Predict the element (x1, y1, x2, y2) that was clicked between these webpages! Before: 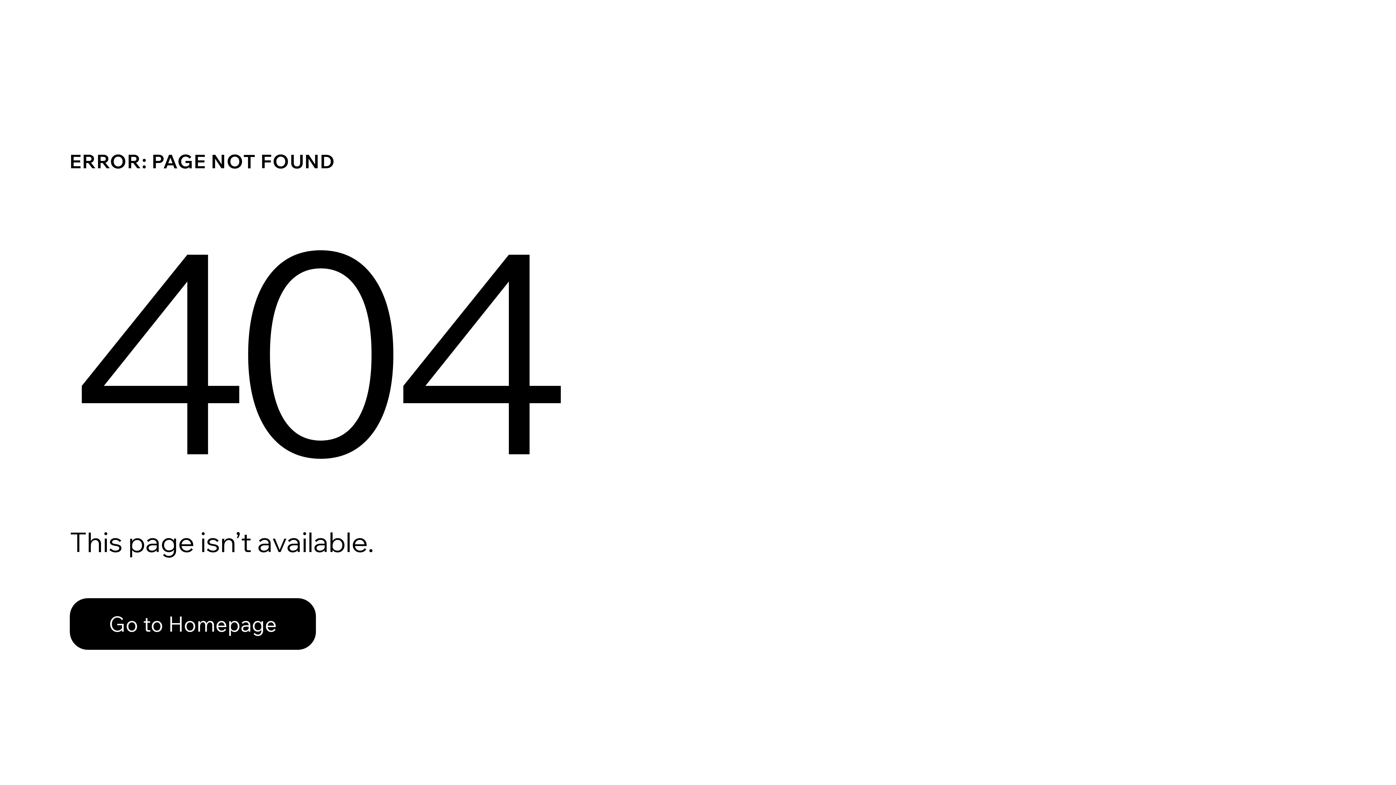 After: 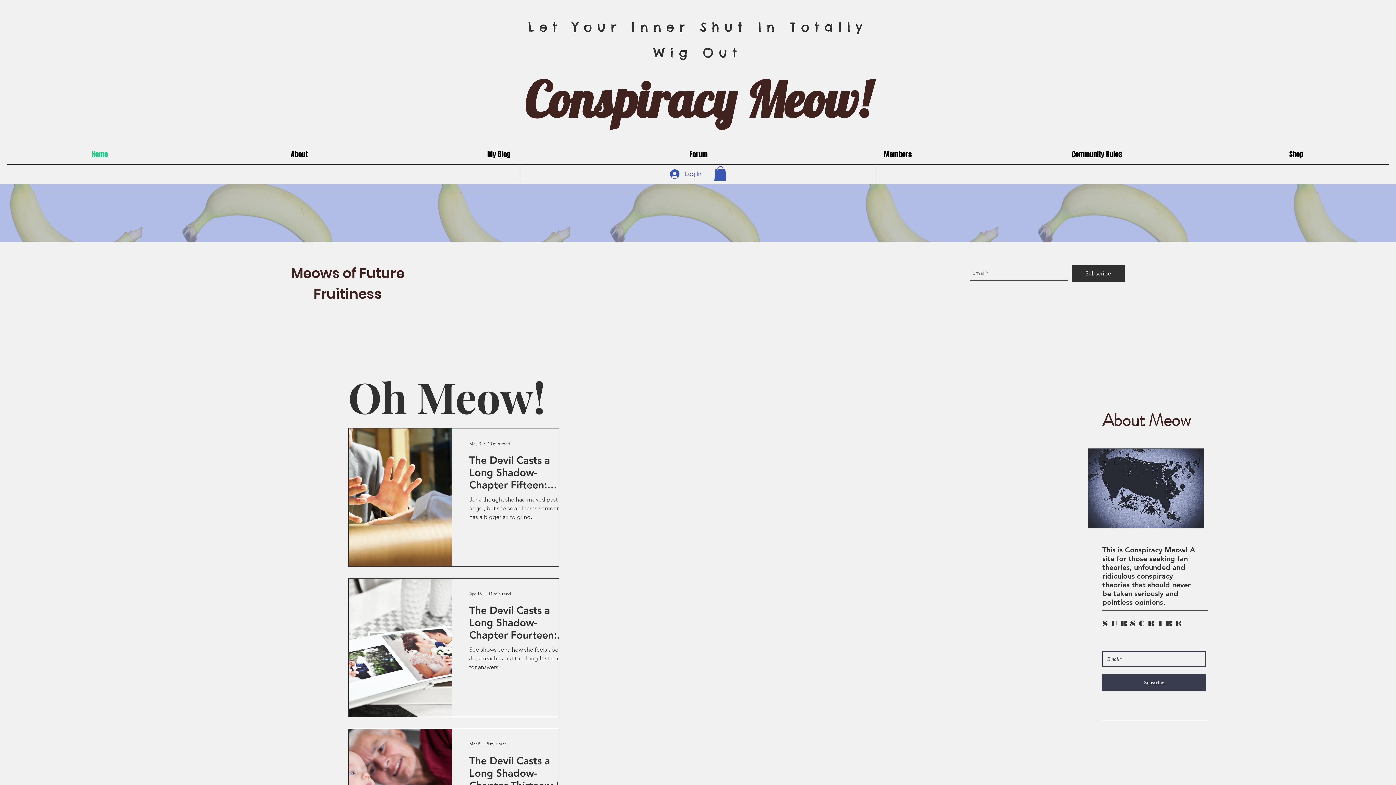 Action: label: Go to Homepage bbox: (69, 582, 768, 659)